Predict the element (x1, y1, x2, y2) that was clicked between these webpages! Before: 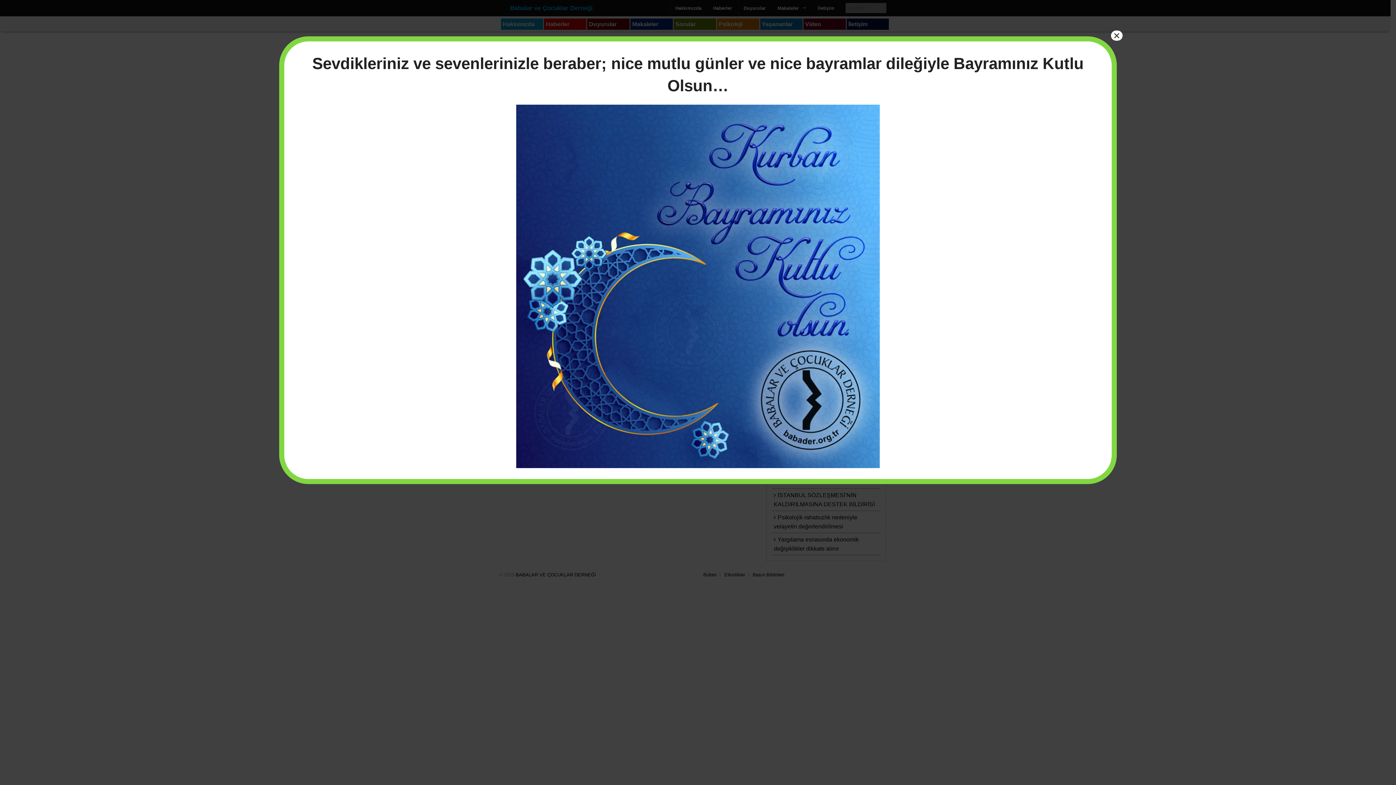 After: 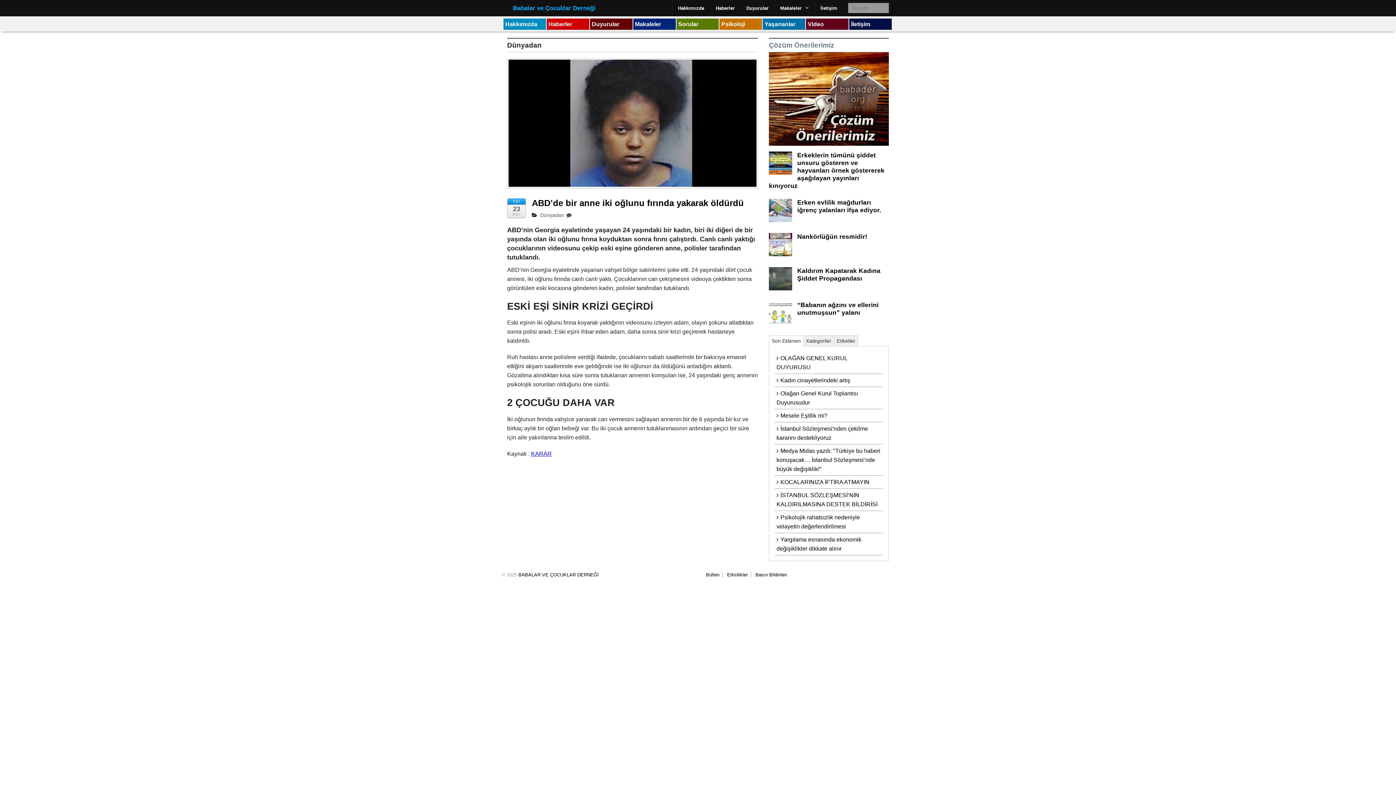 Action: bbox: (1111, 30, 1122, 40) label: Close